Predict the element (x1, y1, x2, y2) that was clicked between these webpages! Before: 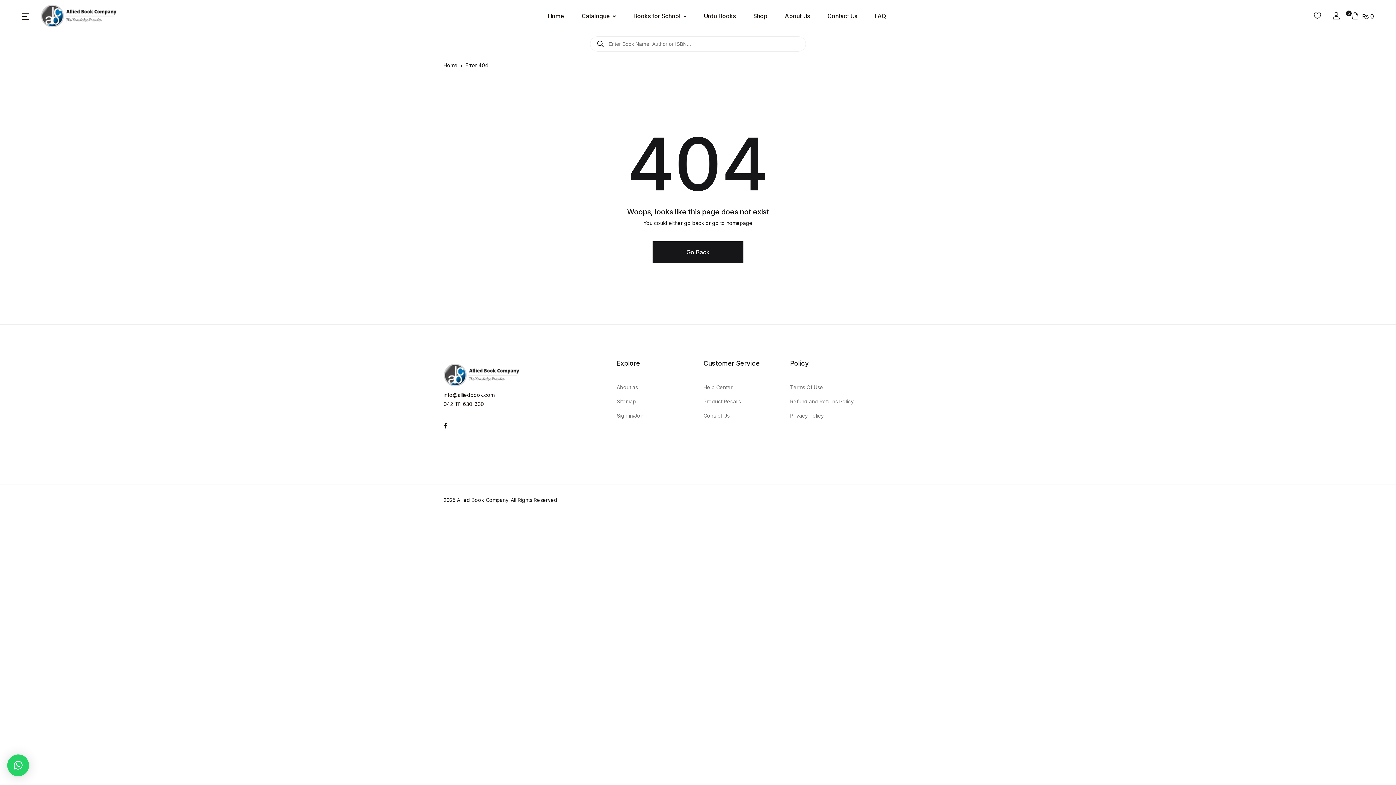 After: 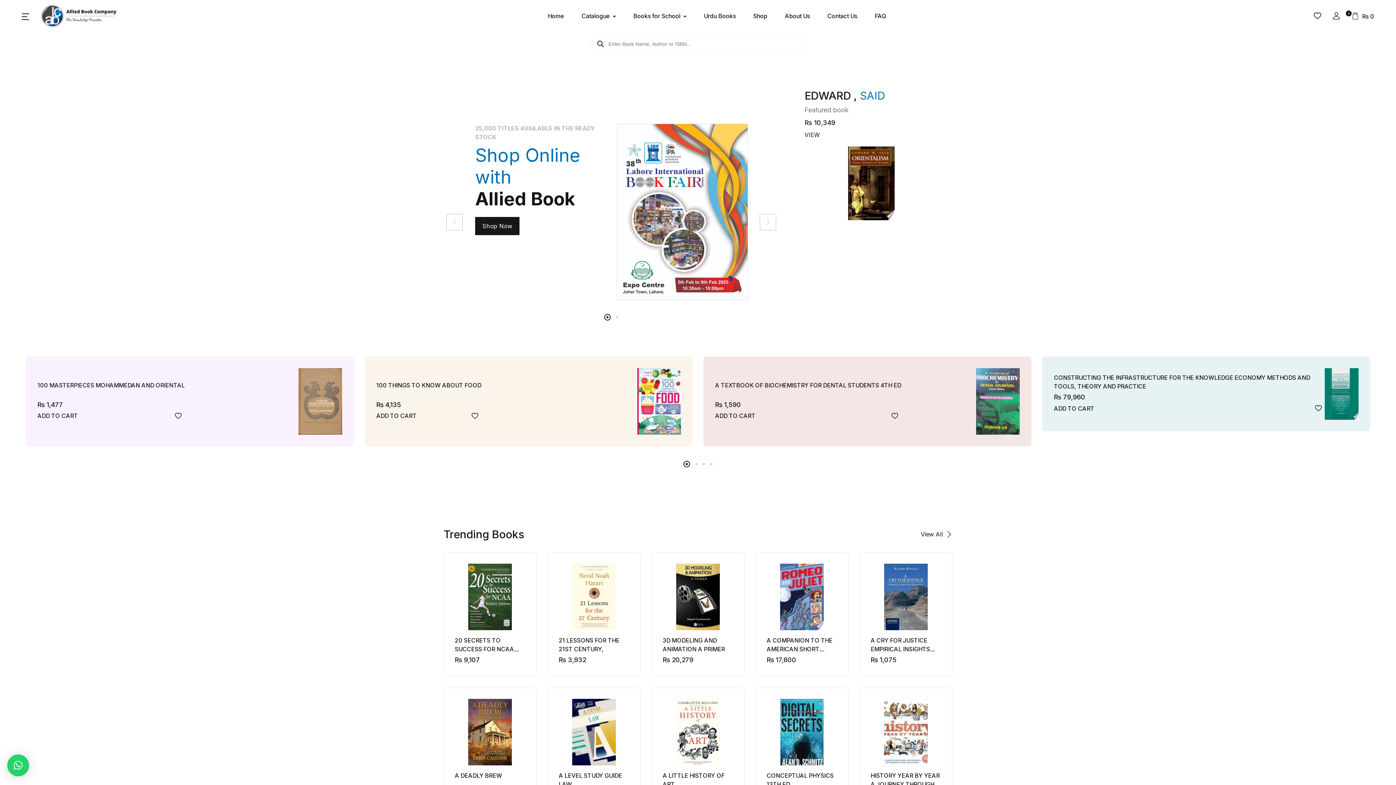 Action: bbox: (443, 371, 520, 378)